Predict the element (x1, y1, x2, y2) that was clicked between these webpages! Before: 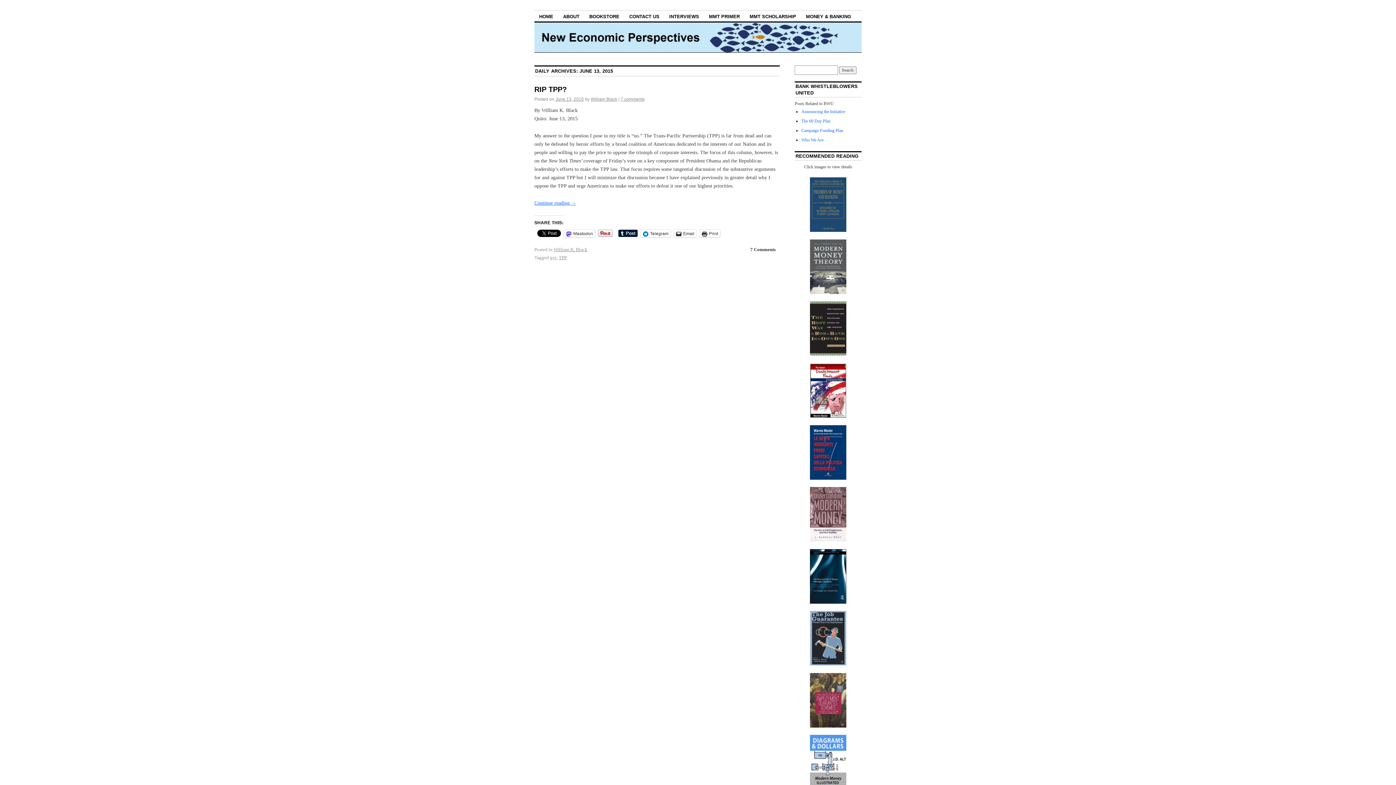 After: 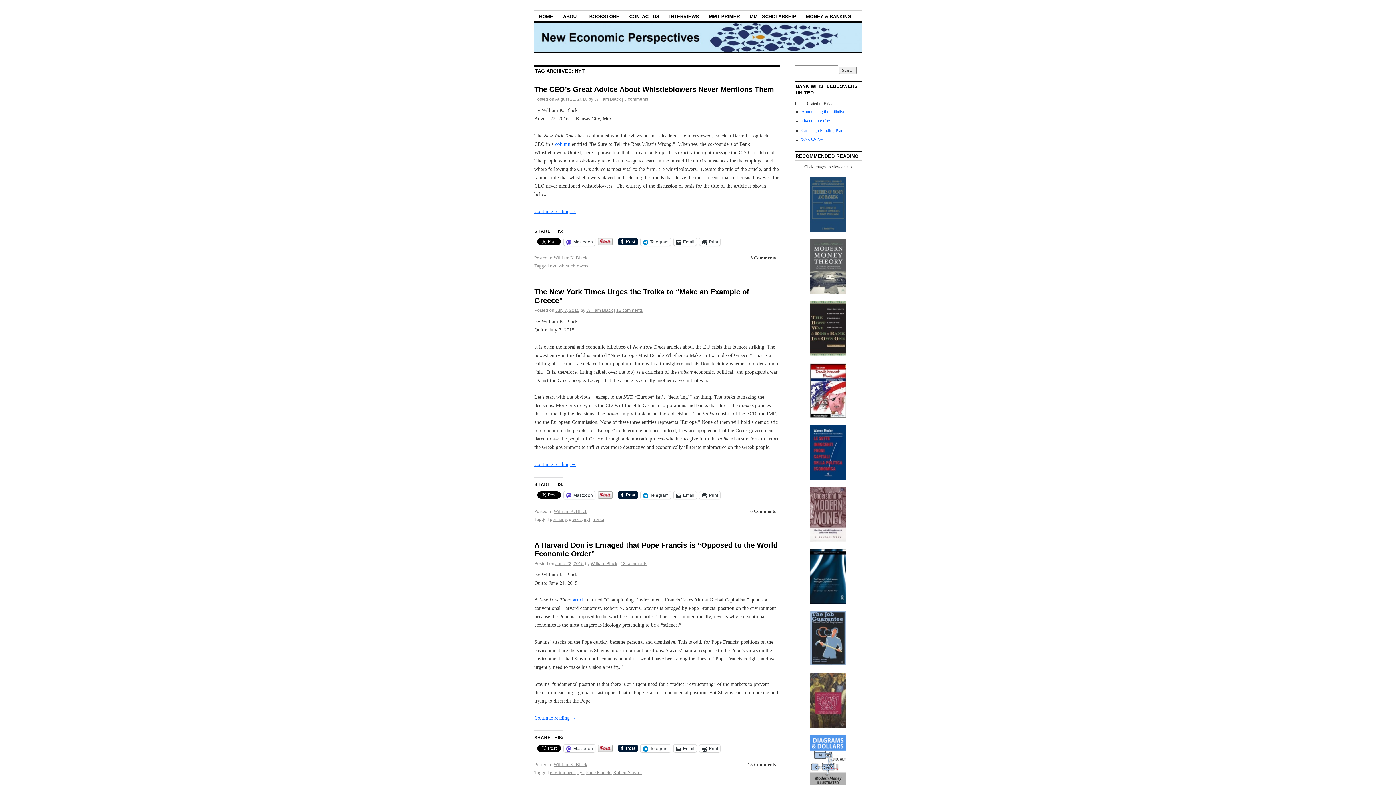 Action: label: nyt bbox: (550, 255, 556, 260)